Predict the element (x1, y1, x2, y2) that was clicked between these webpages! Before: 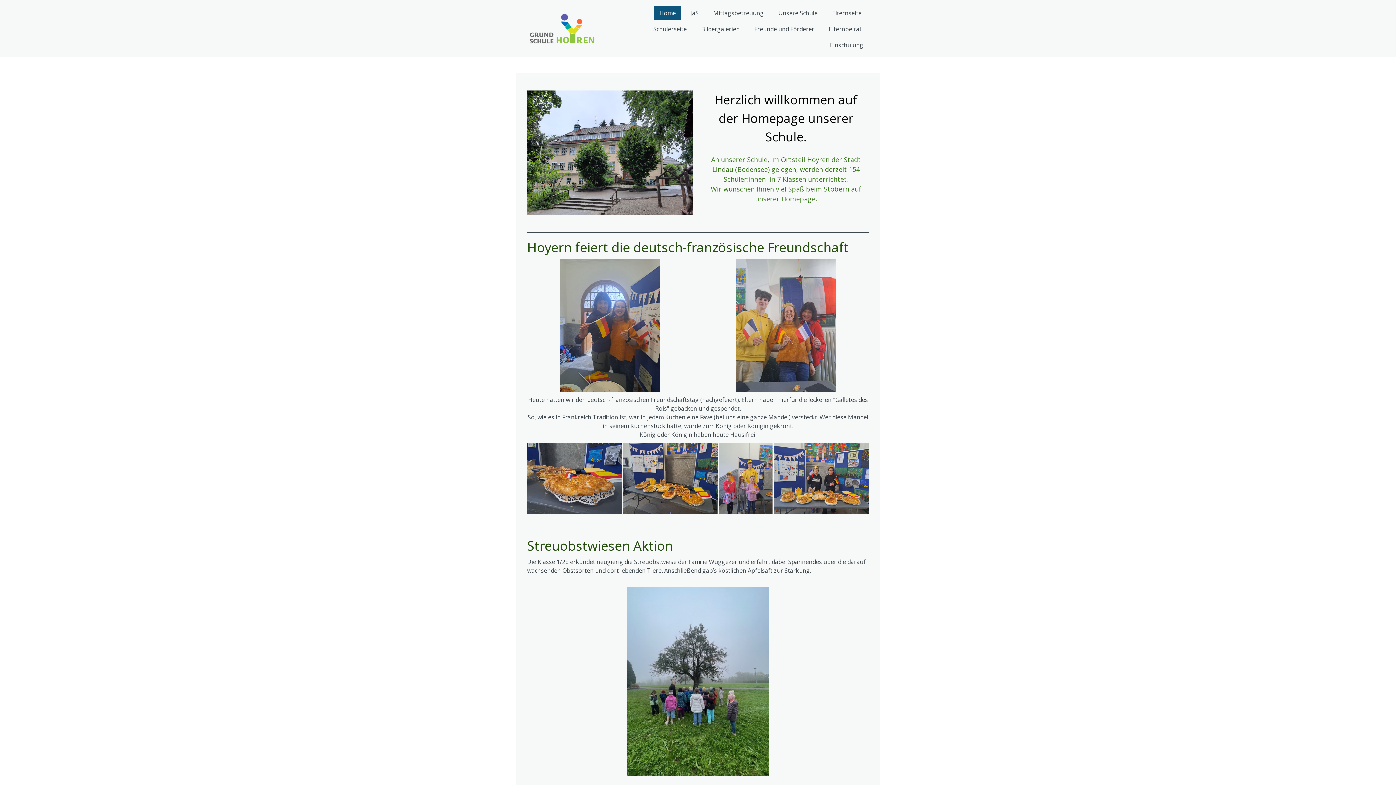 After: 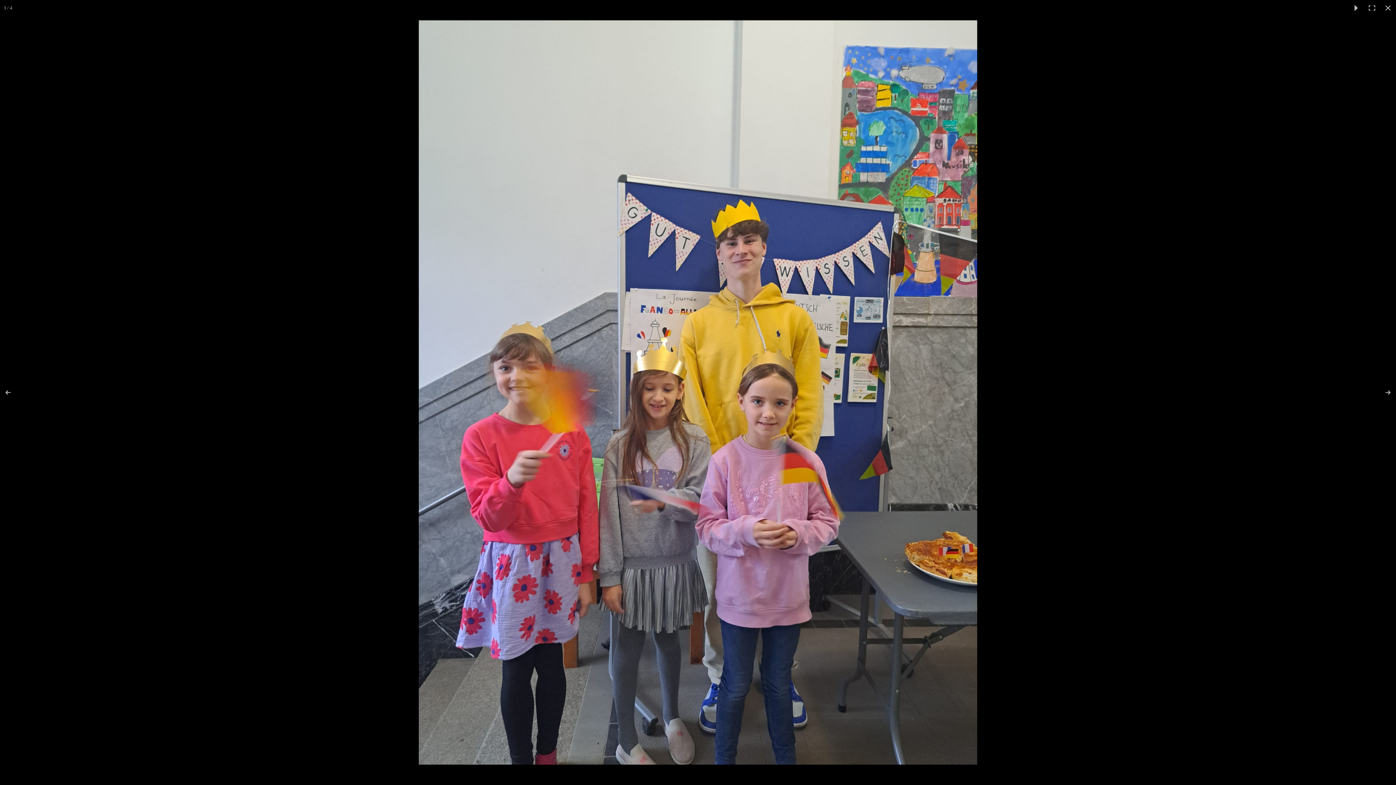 Action: bbox: (719, 442, 773, 514)